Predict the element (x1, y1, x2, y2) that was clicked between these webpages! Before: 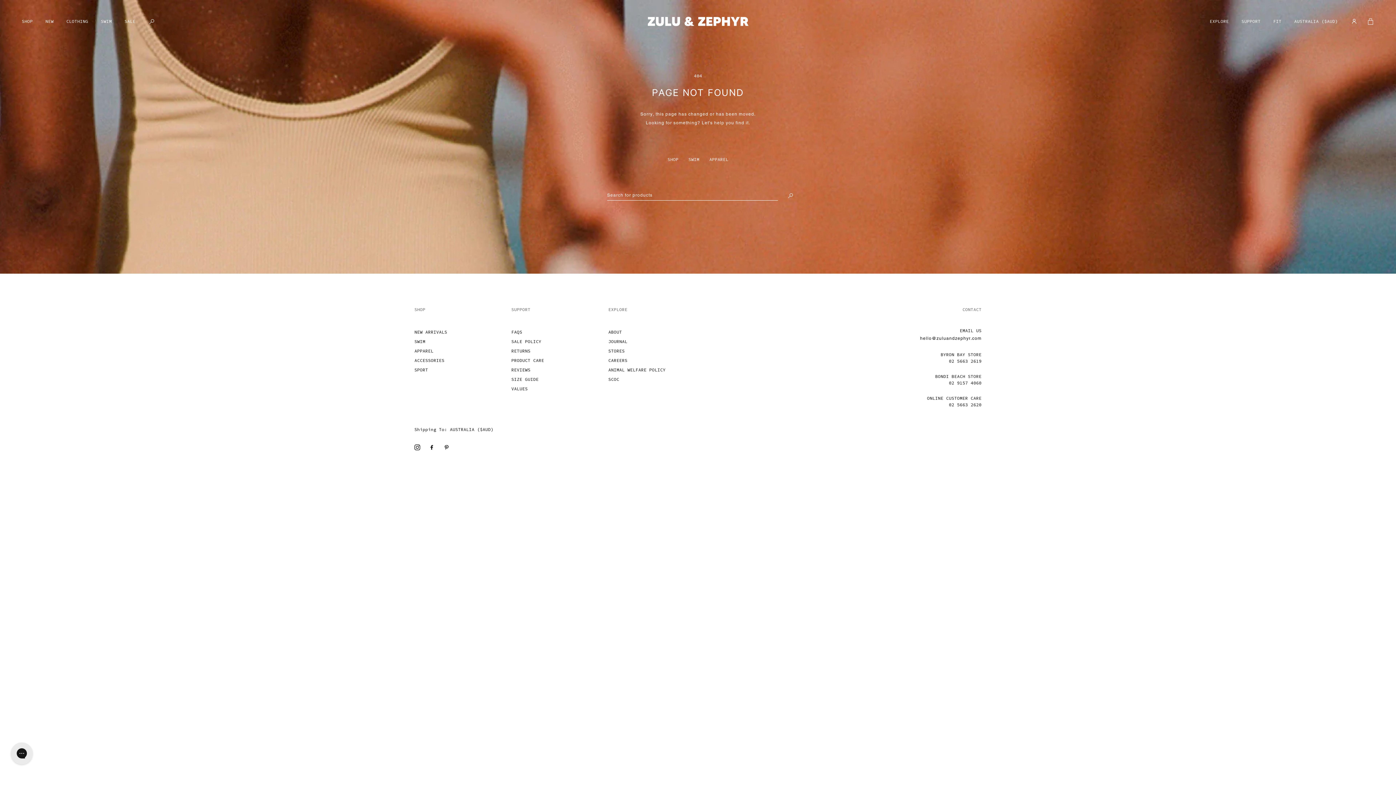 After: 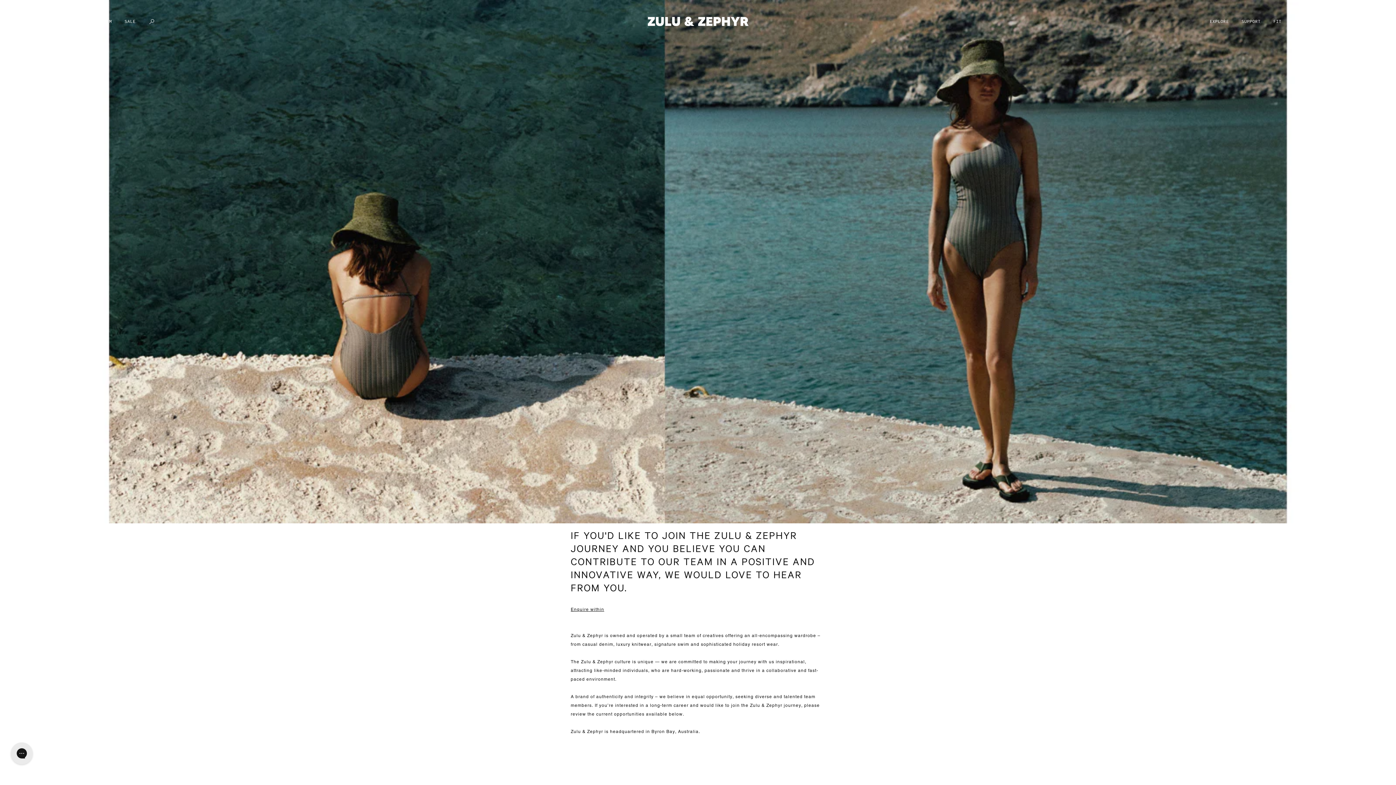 Action: label: CAREERS bbox: (608, 356, 690, 365)